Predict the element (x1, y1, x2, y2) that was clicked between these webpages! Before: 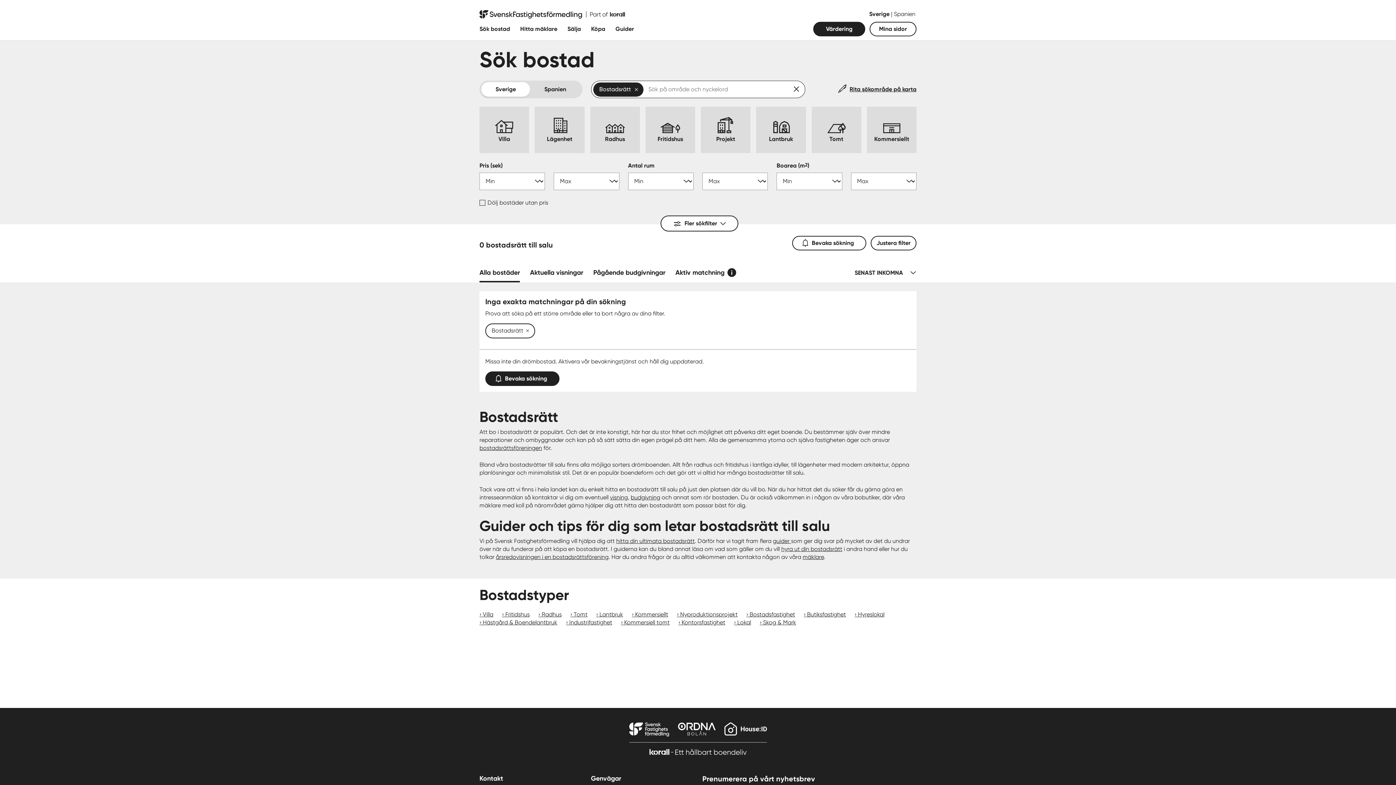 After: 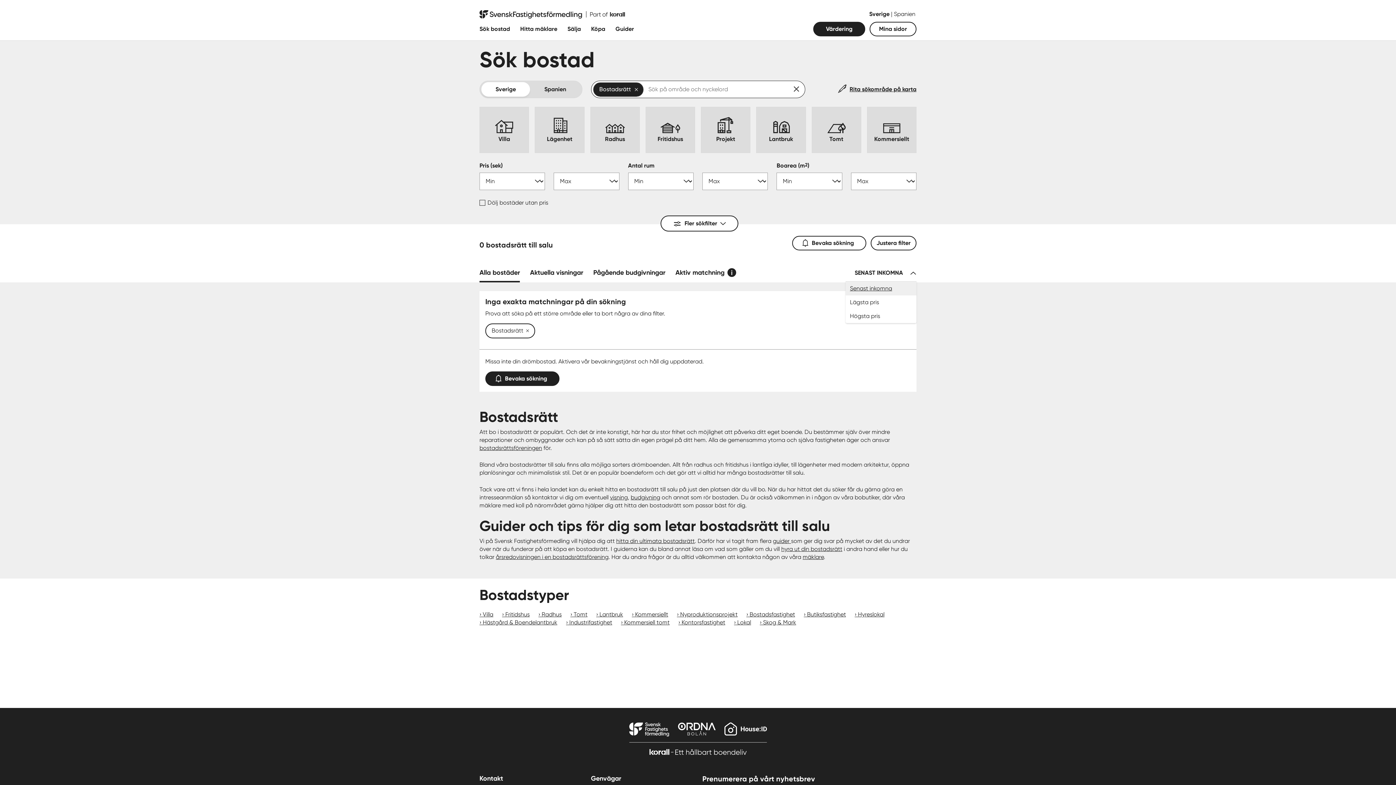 Action: bbox: (845, 263, 916, 281) label: SENAST INKOMNA